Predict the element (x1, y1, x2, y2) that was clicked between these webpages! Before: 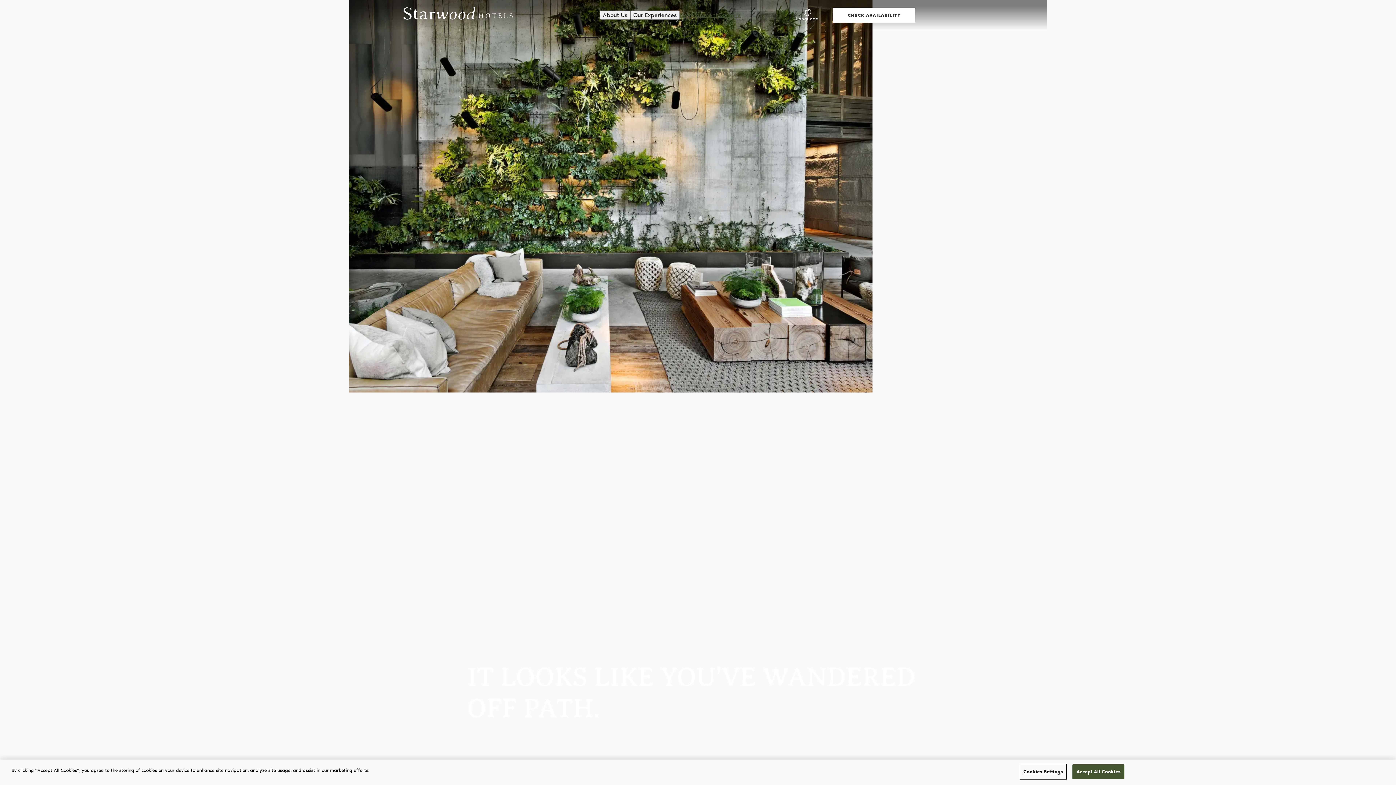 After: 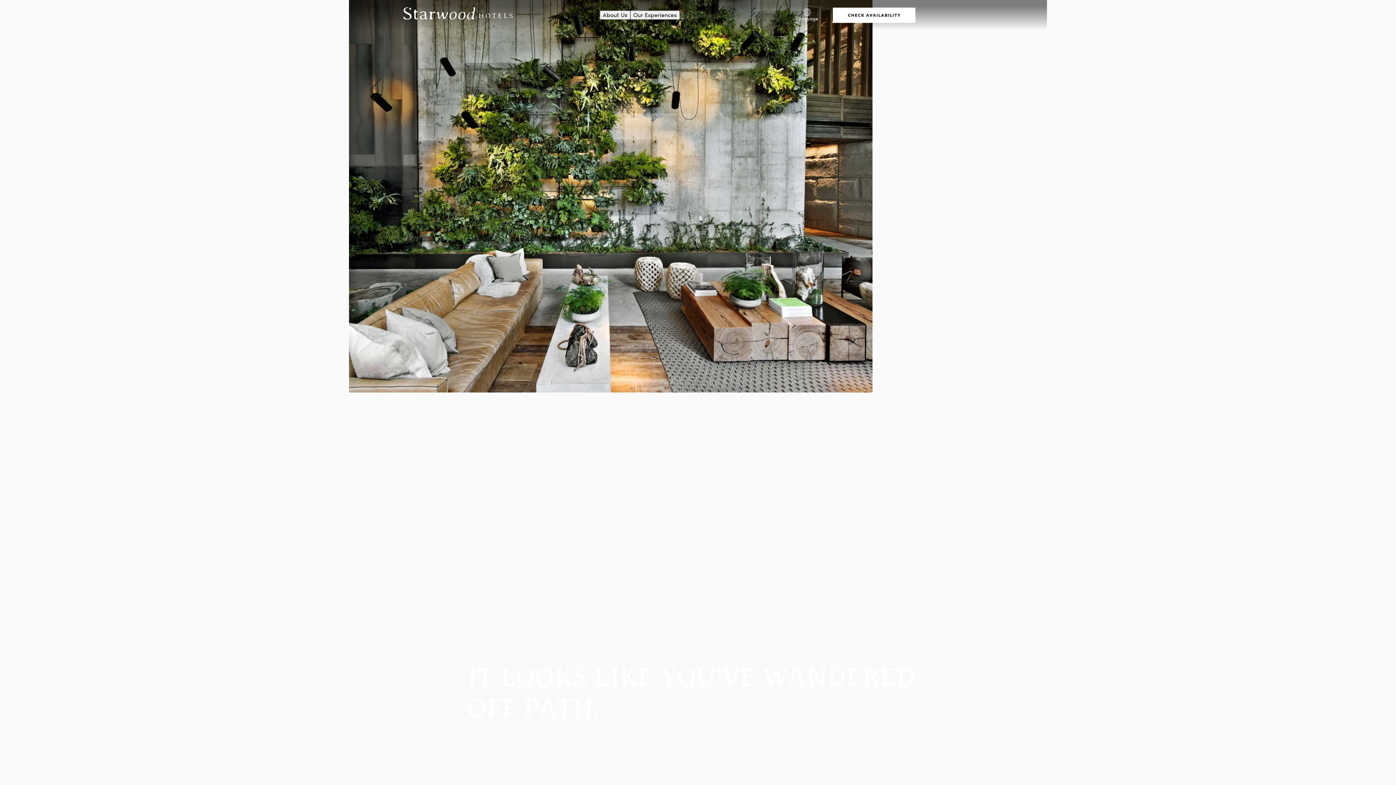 Action: label: Accept All Cookies bbox: (1072, 764, 1124, 779)